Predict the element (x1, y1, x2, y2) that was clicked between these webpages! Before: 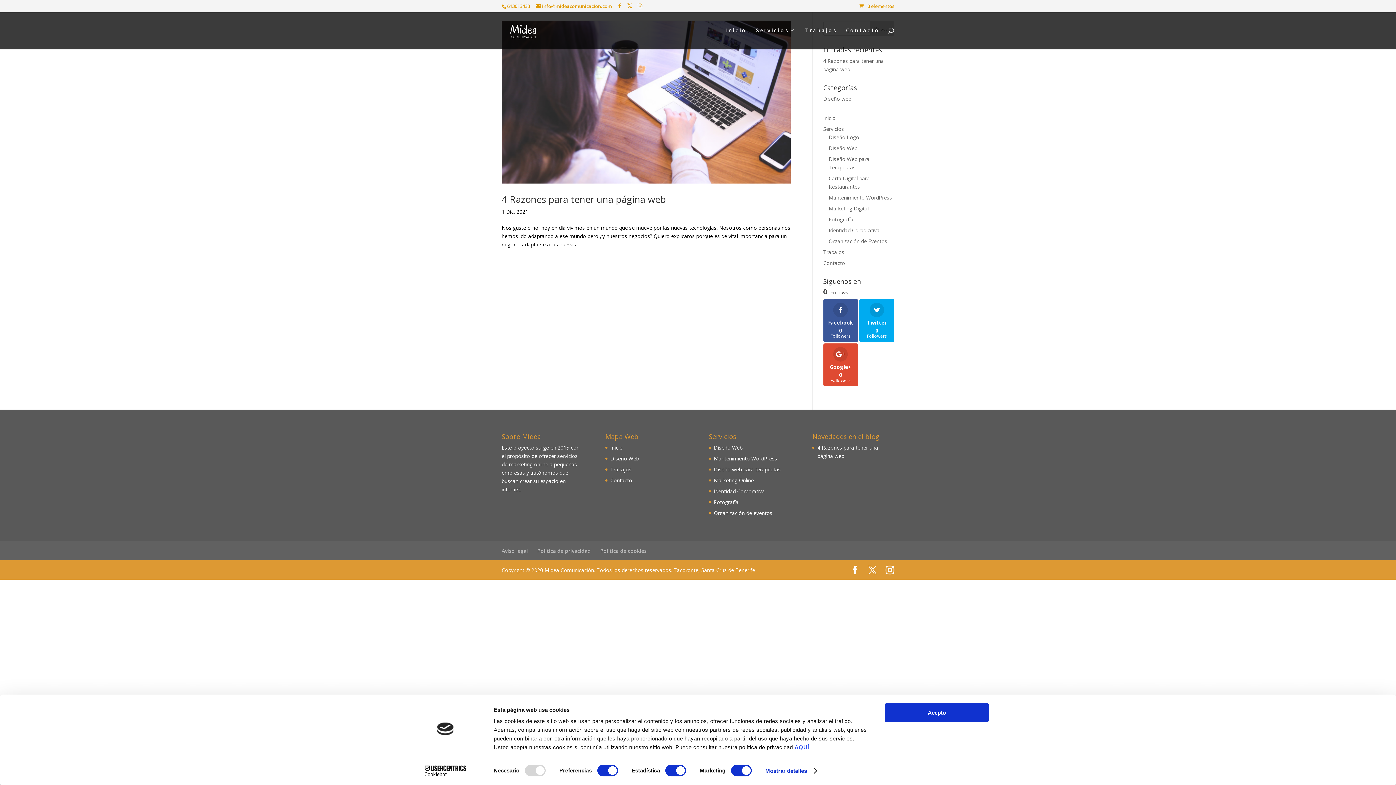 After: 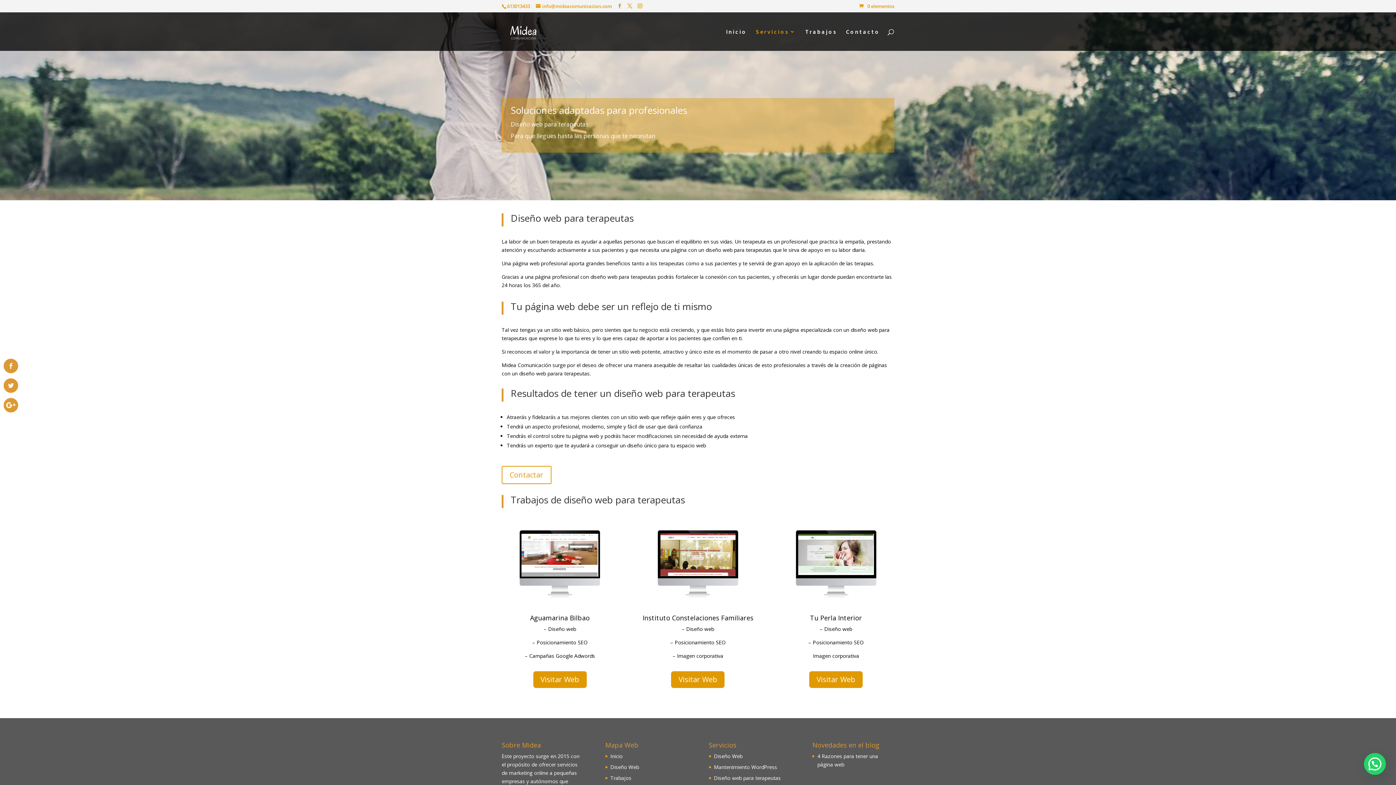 Action: label: Diseño web para terapeutas bbox: (714, 463, 780, 470)